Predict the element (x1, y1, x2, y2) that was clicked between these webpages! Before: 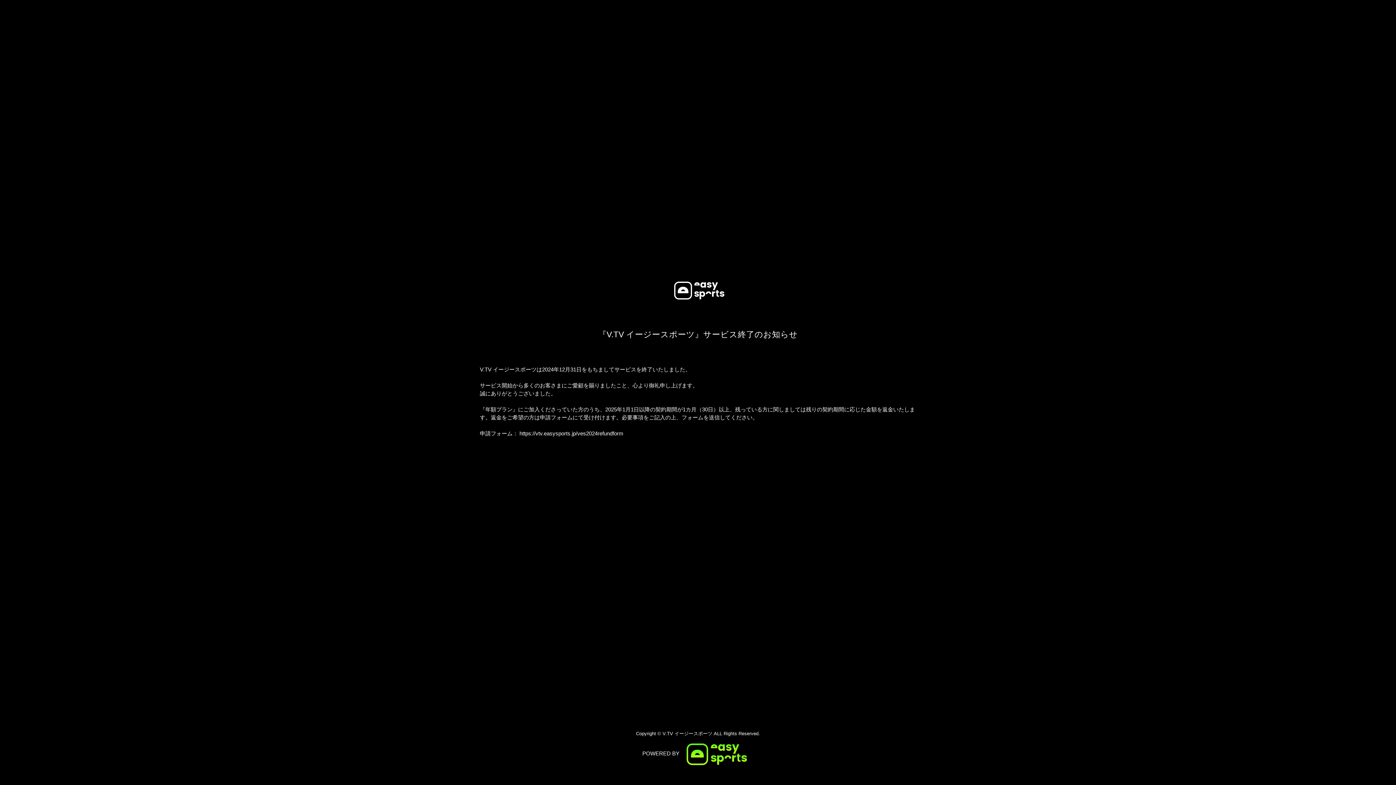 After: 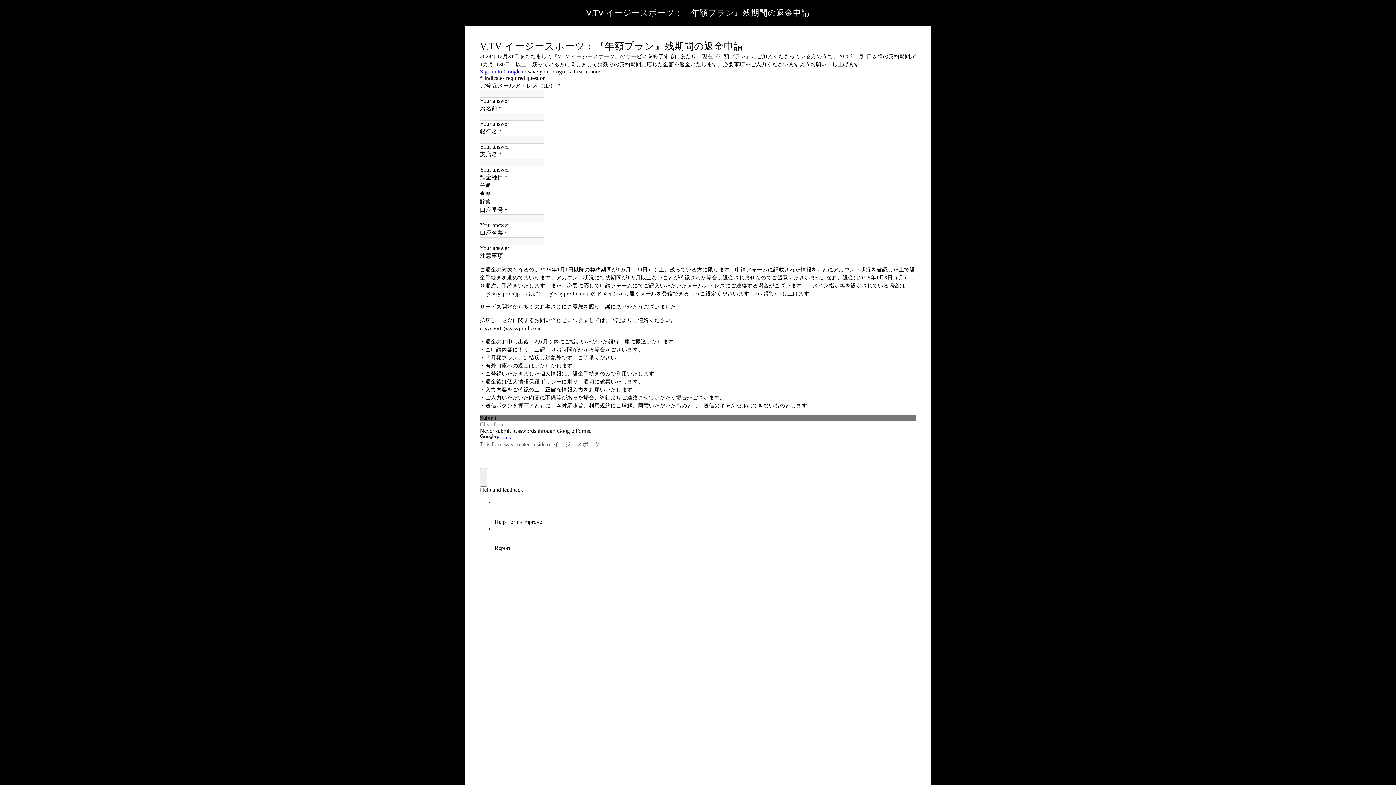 Action: label: https://vtv.easysports.jp/ves2024refundform bbox: (519, 430, 623, 436)